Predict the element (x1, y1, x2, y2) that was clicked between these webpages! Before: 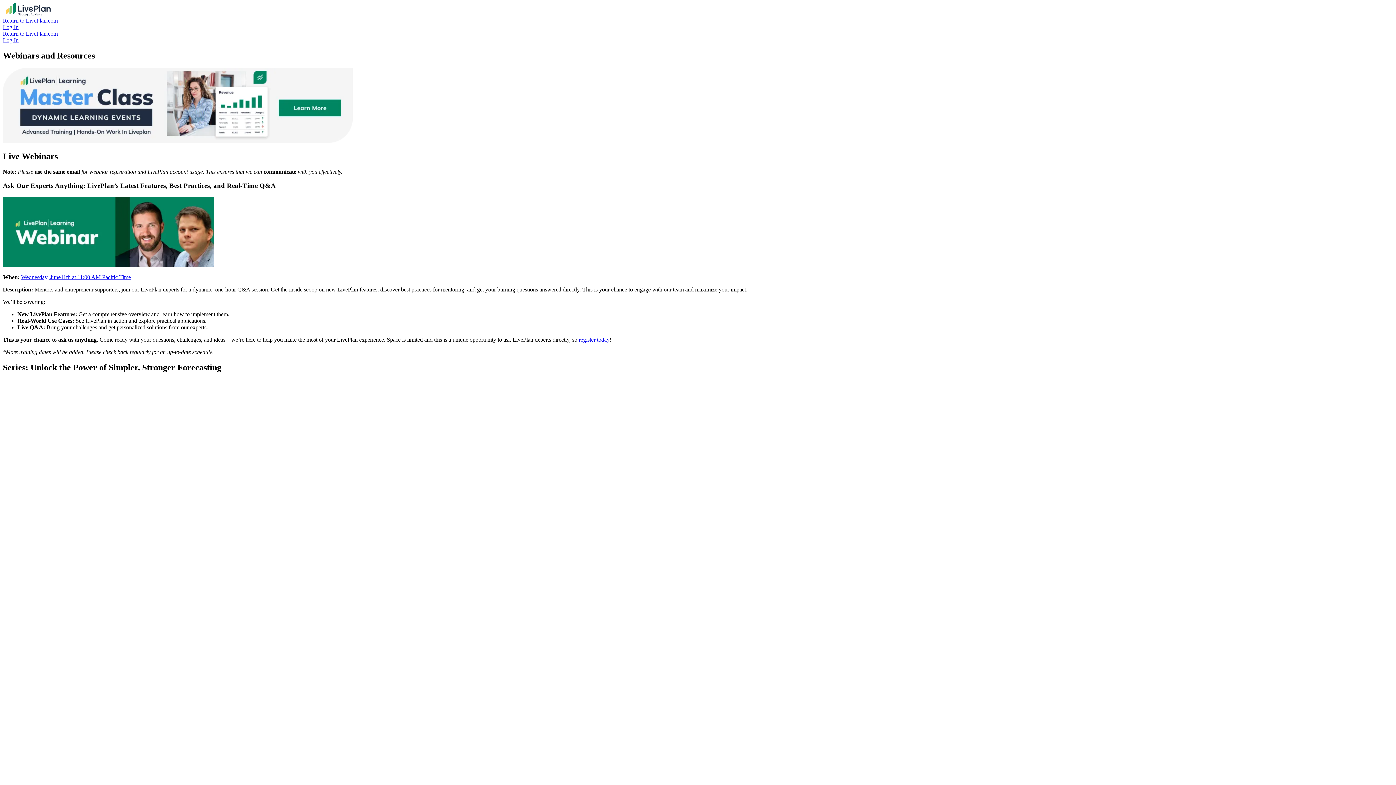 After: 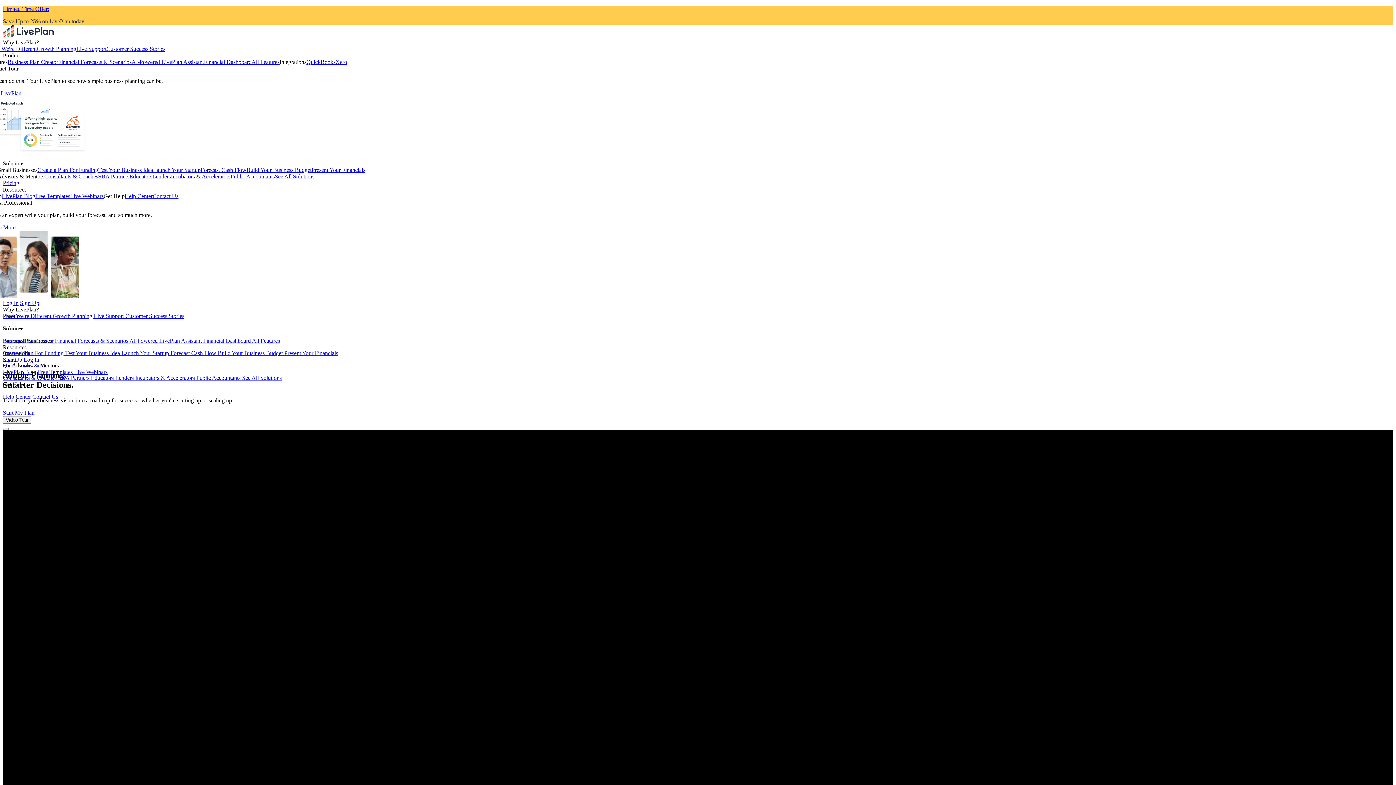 Action: label: Return to LivePlan.com bbox: (2, 17, 57, 23)